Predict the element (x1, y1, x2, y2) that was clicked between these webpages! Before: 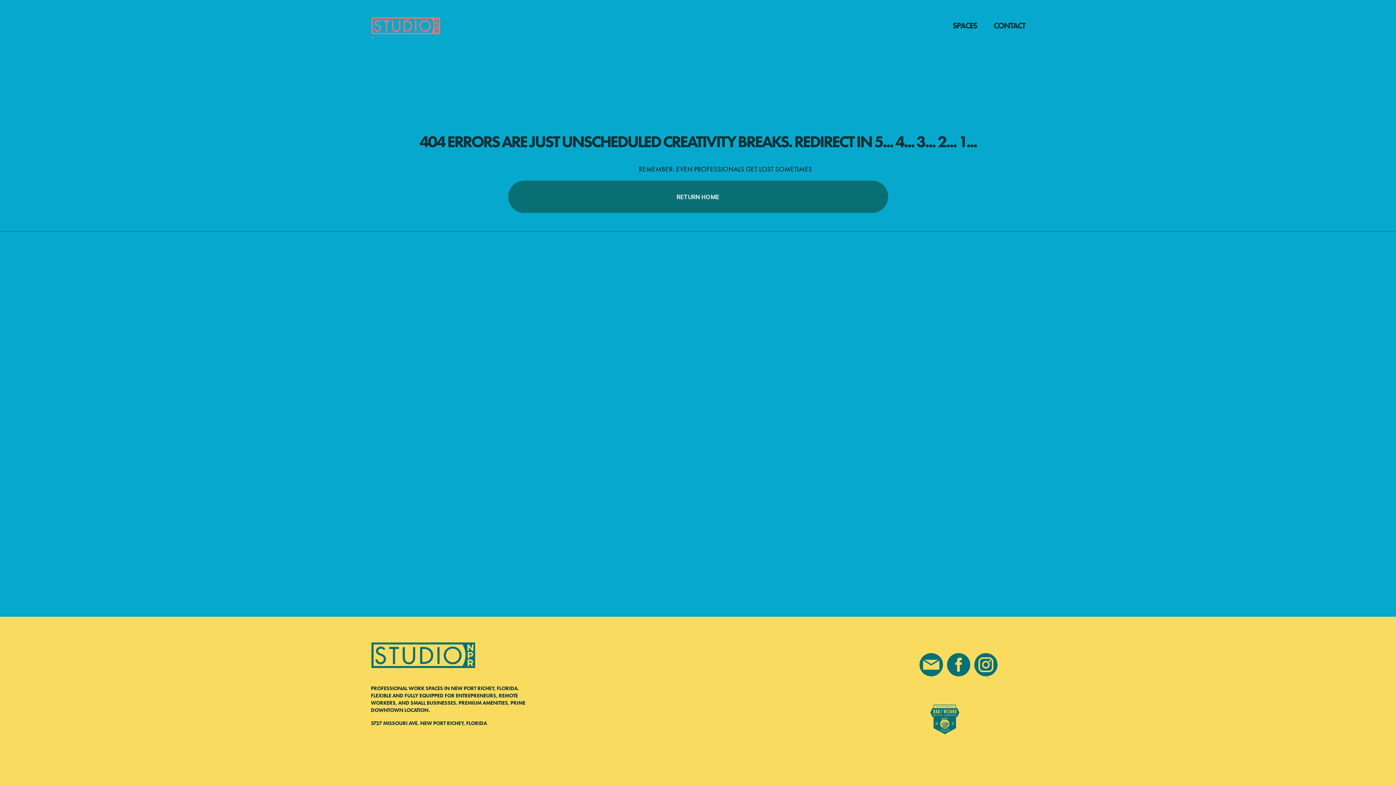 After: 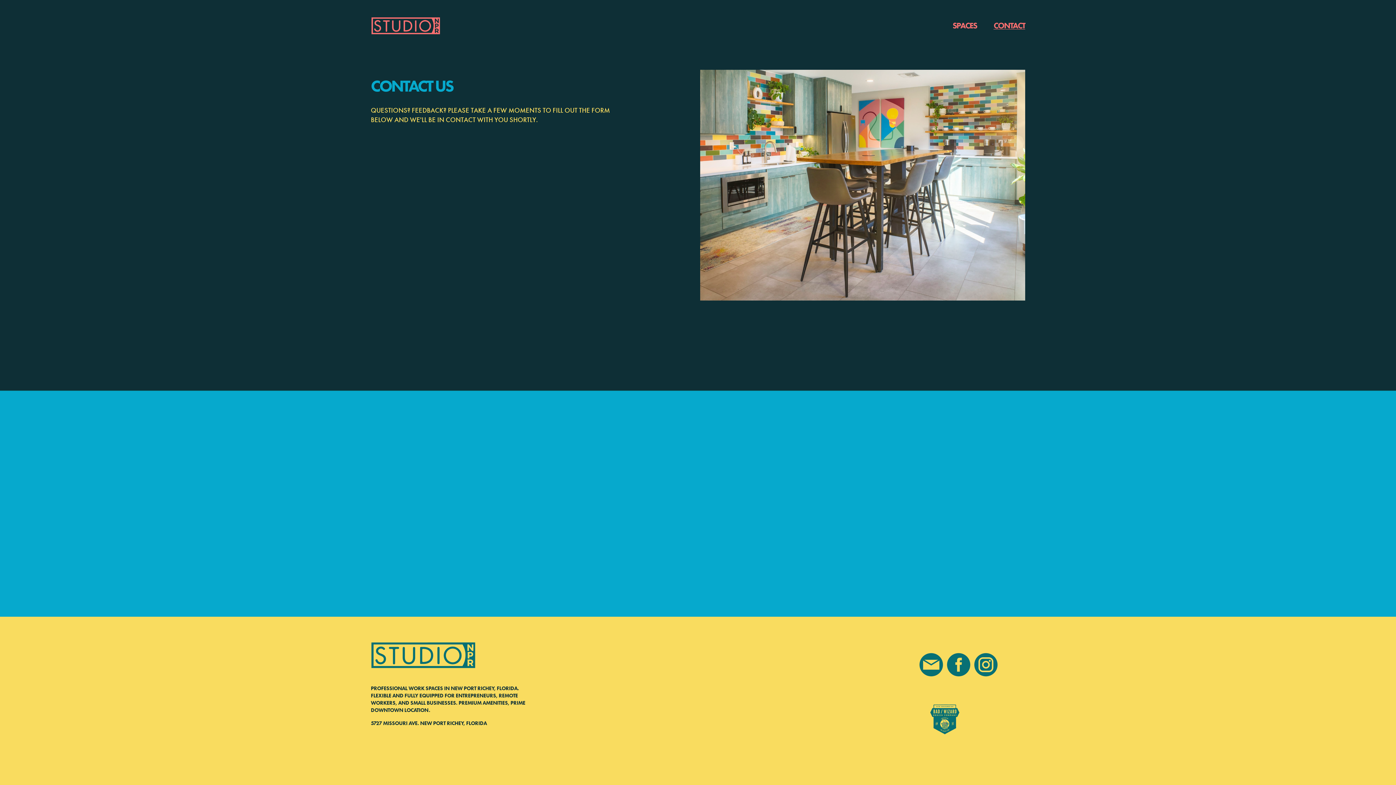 Action: bbox: (993, 21, 1025, 30) label: CONTACT